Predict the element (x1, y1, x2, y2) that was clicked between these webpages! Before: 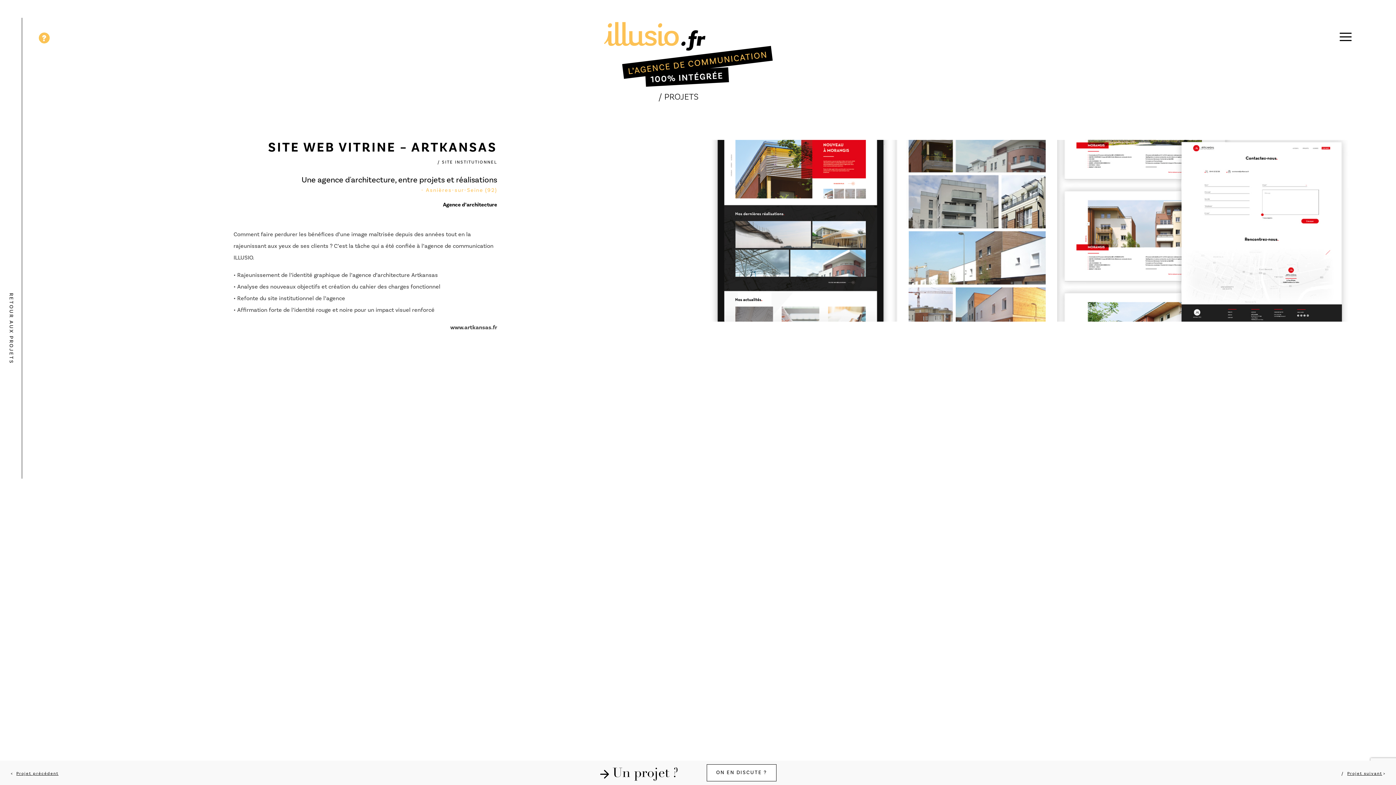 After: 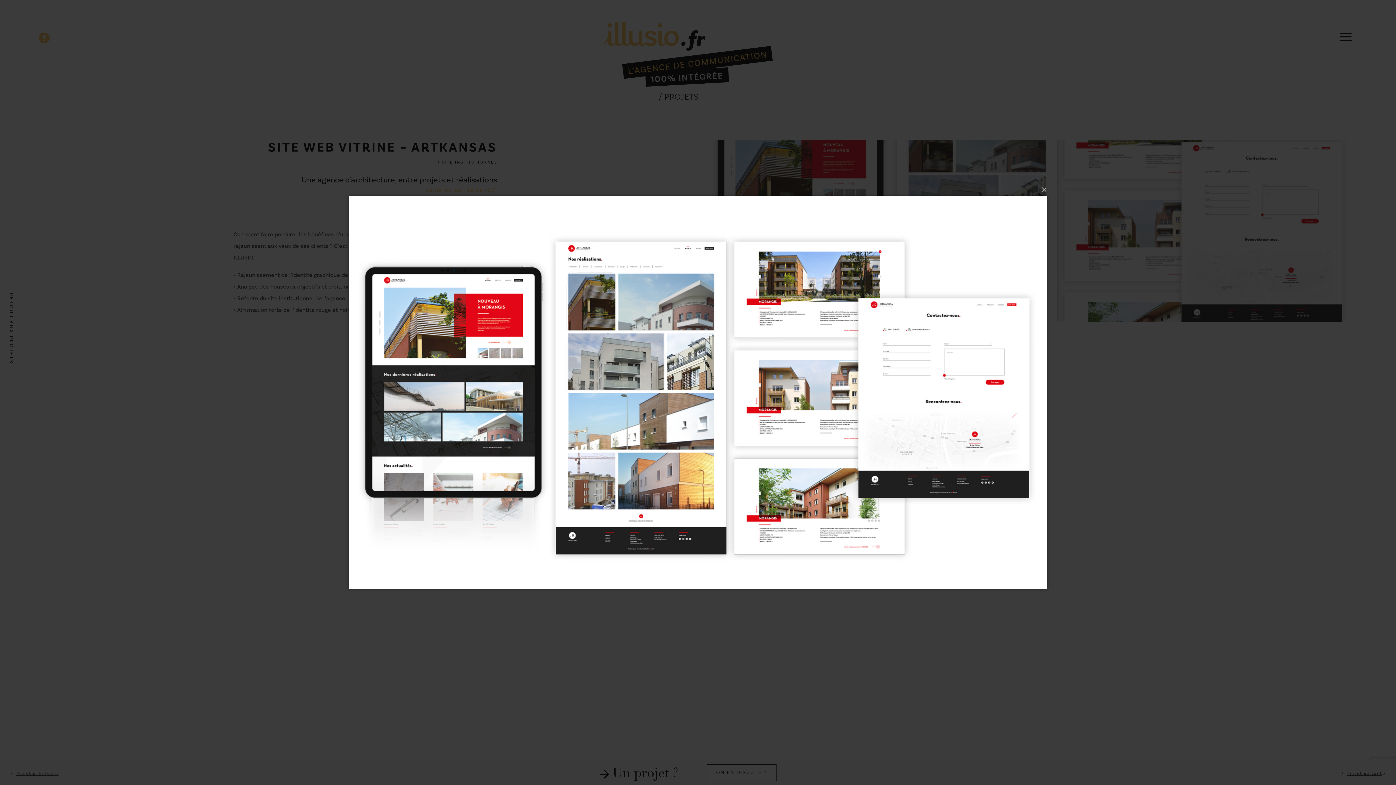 Action: bbox: (702, 139, 1359, 321)